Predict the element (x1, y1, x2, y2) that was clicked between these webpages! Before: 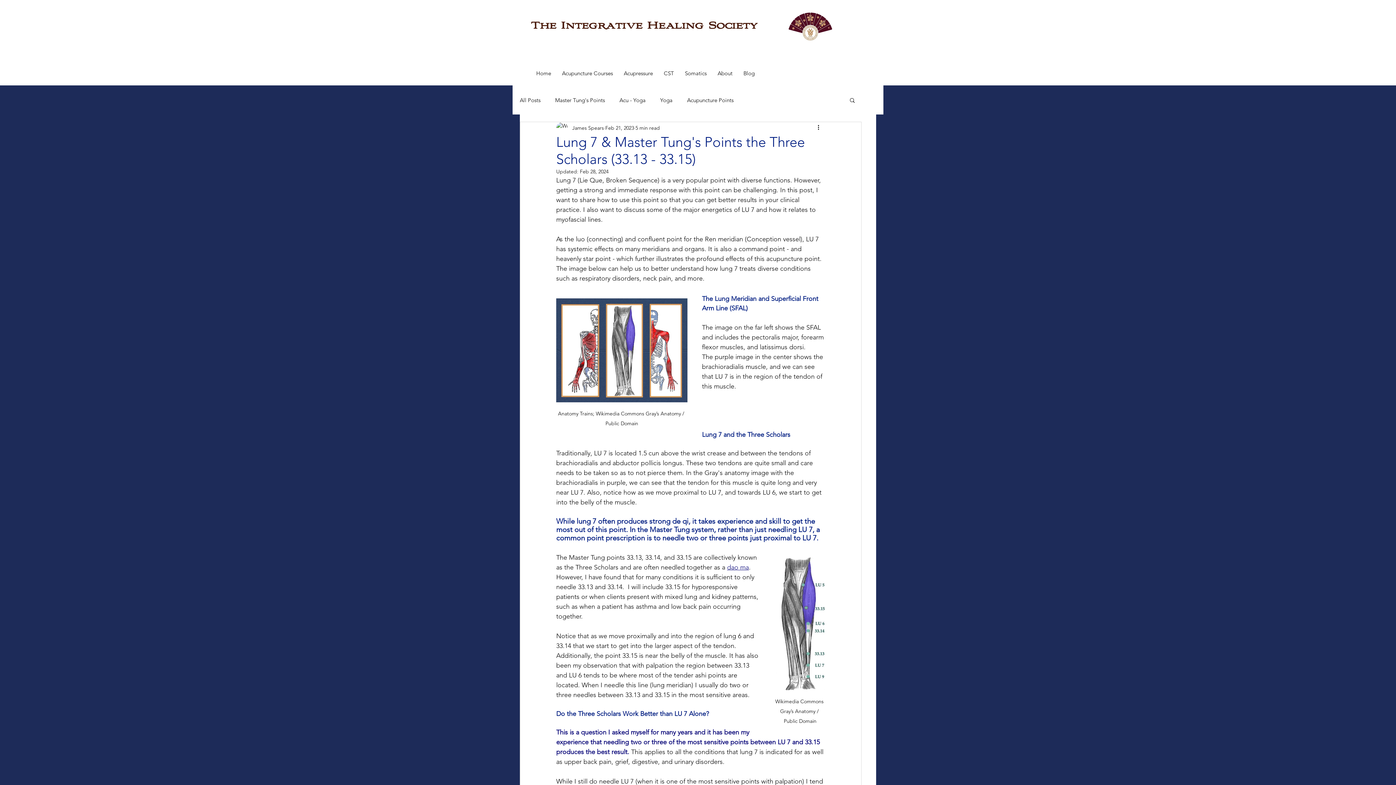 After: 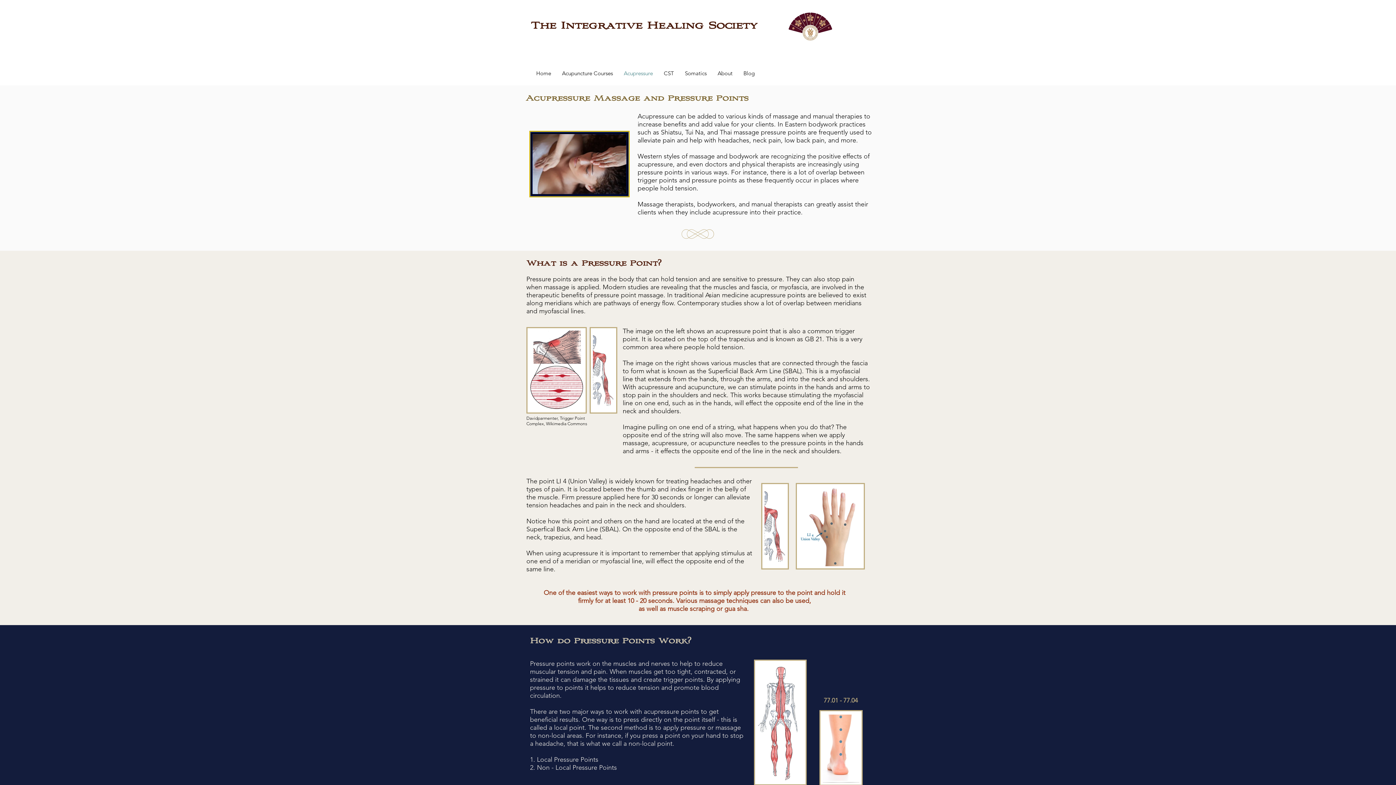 Action: bbox: (618, 64, 658, 82) label: Acupressure